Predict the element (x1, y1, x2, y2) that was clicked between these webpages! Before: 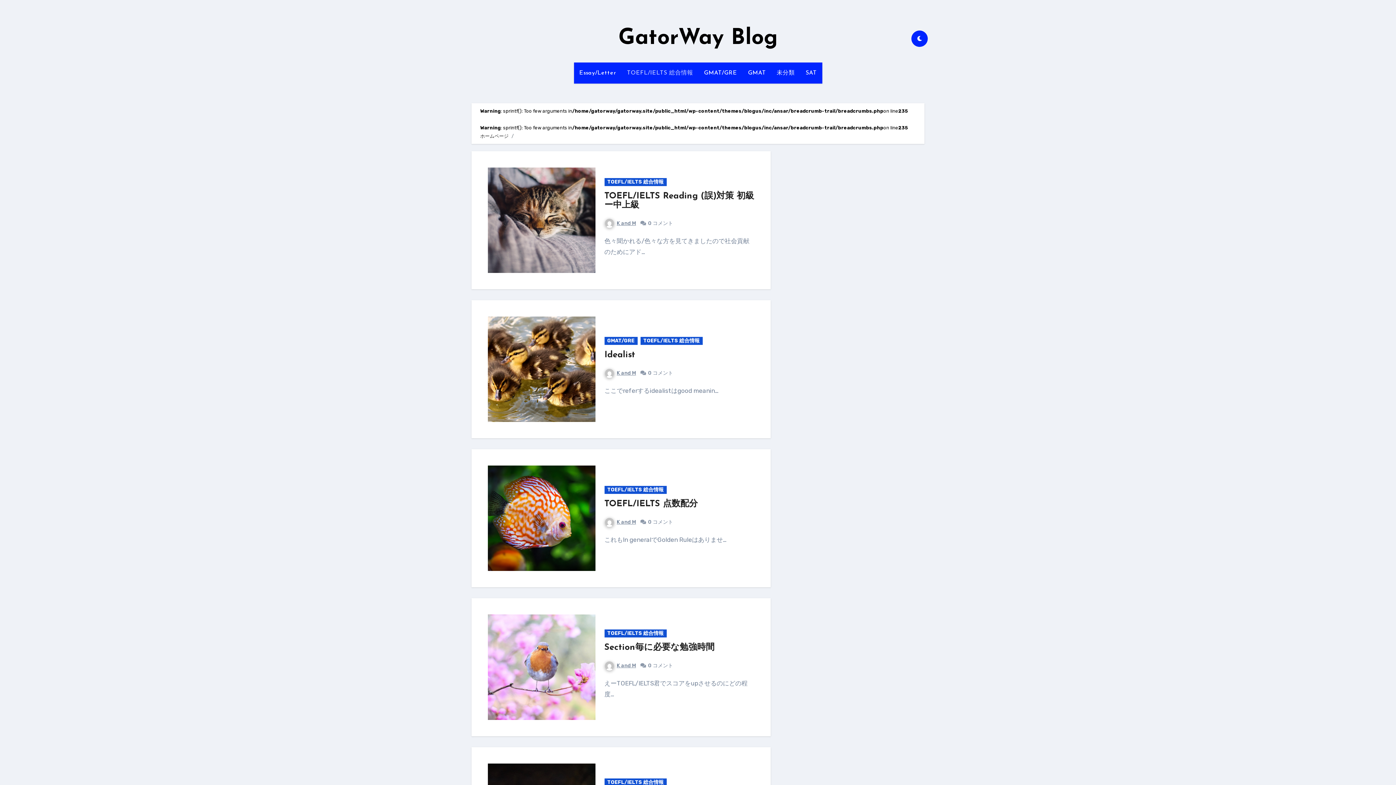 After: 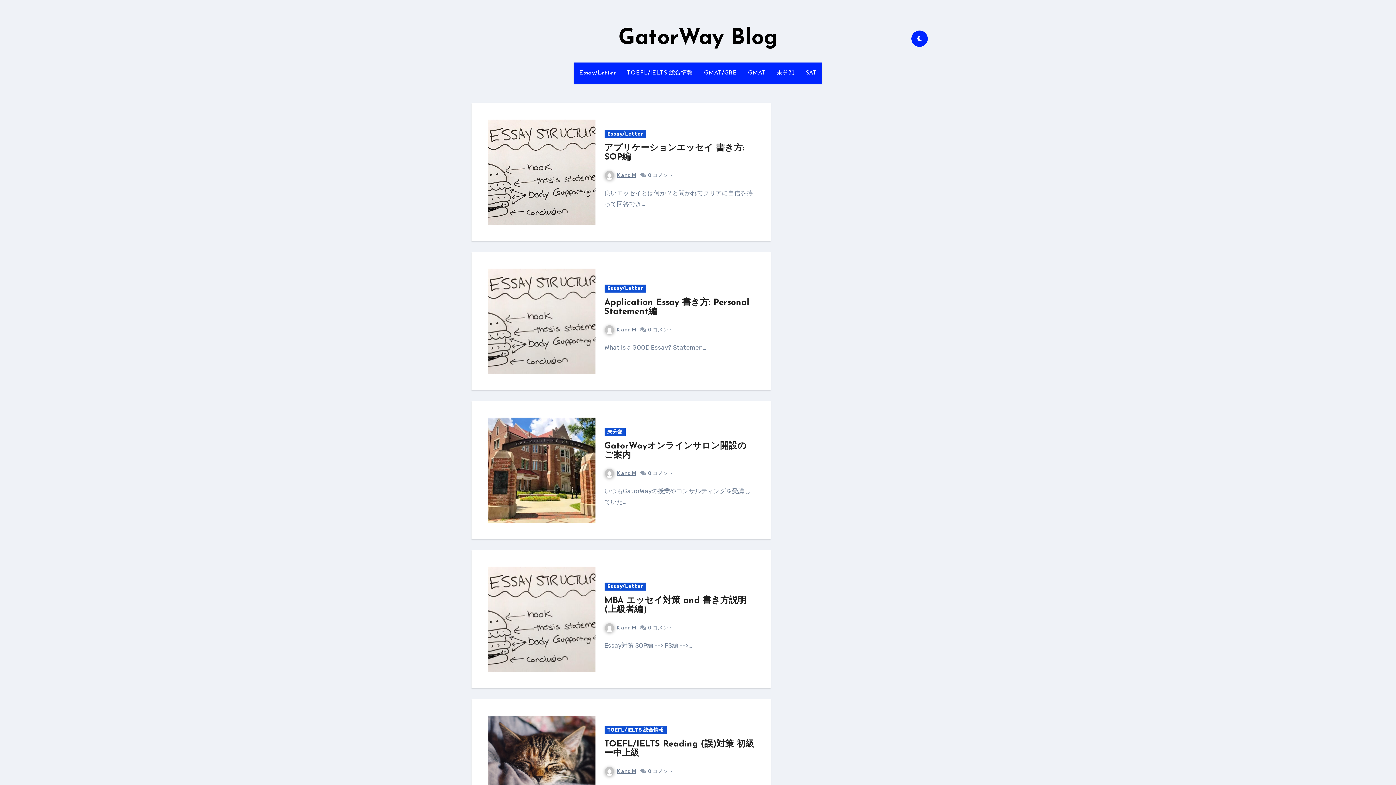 Action: label: ホームページ bbox: (480, 133, 508, 138)